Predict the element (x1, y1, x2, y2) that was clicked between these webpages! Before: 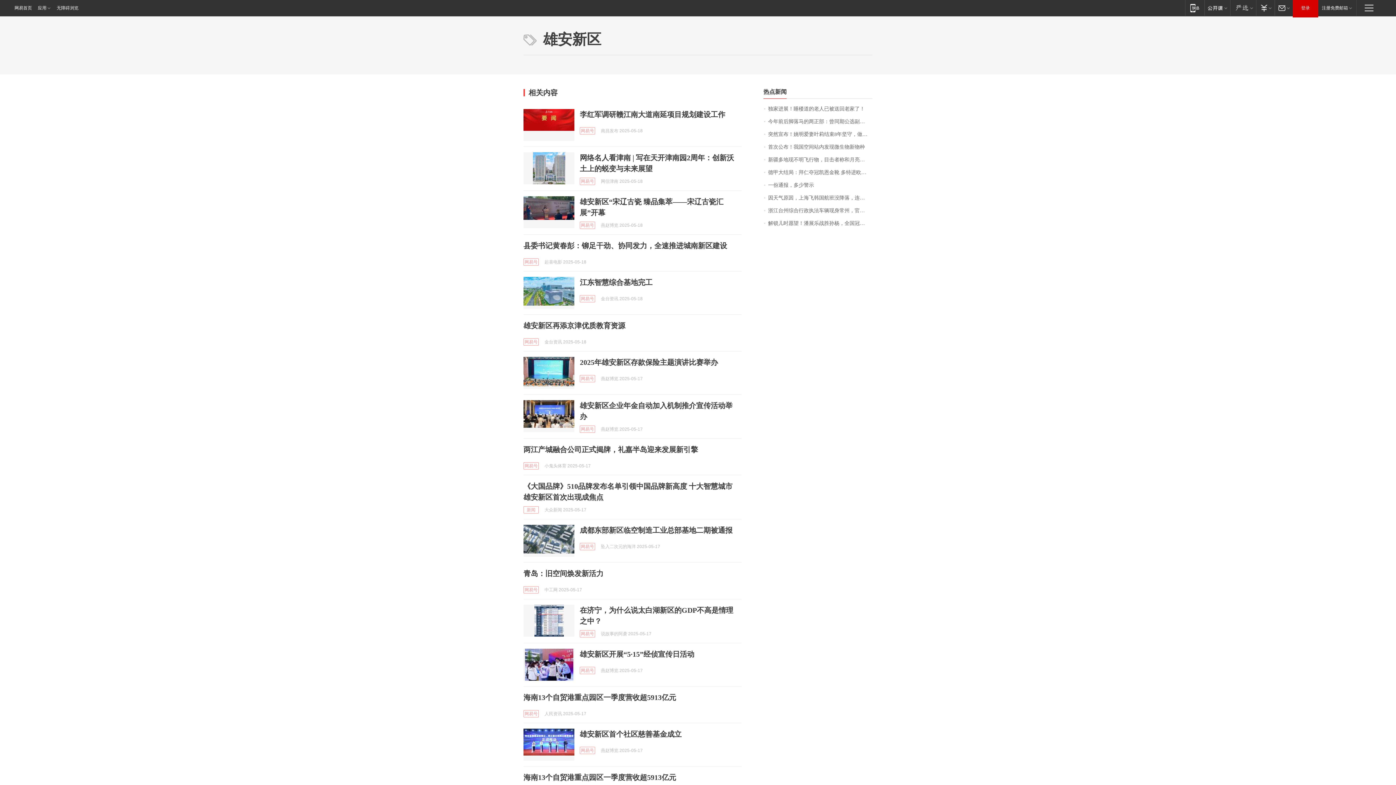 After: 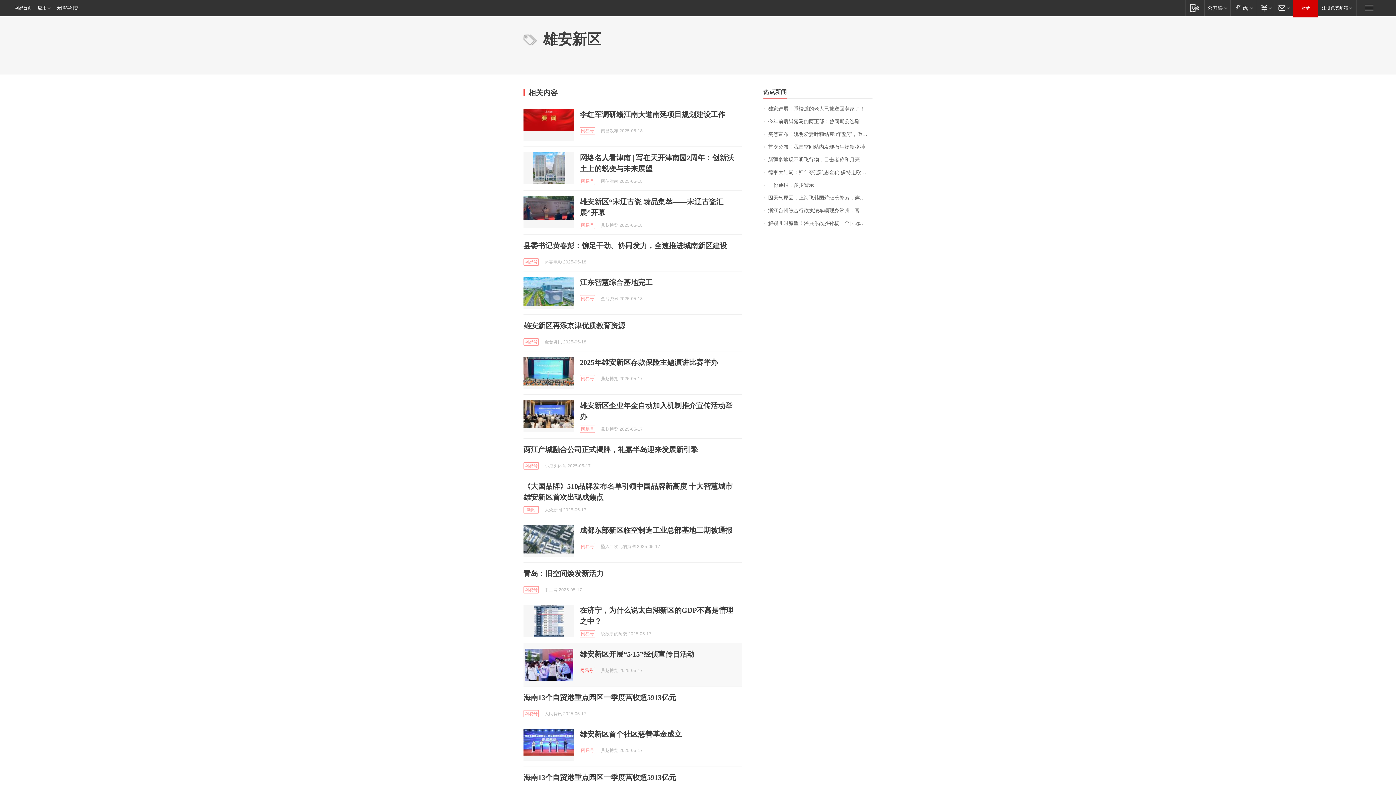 Action: bbox: (580, 667, 595, 674) label: 网易号